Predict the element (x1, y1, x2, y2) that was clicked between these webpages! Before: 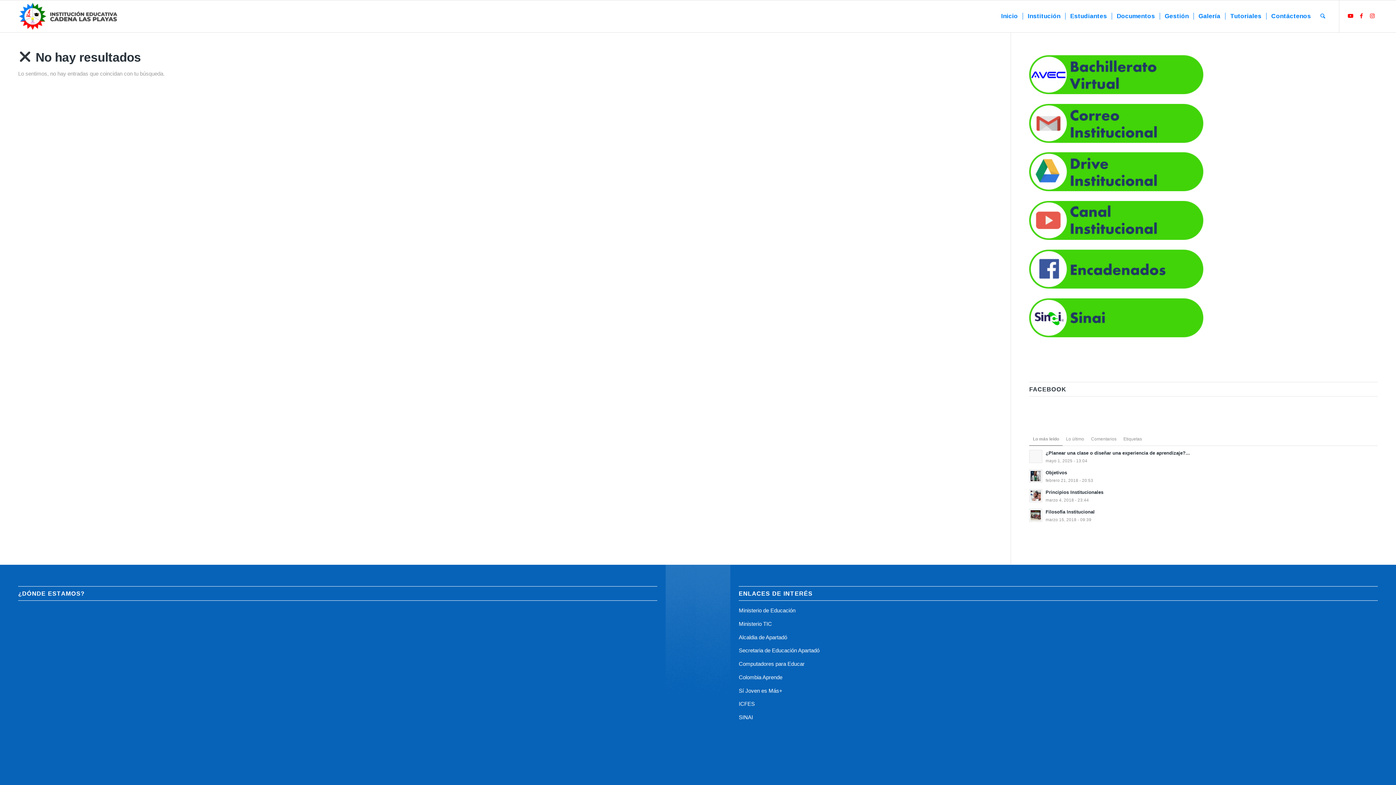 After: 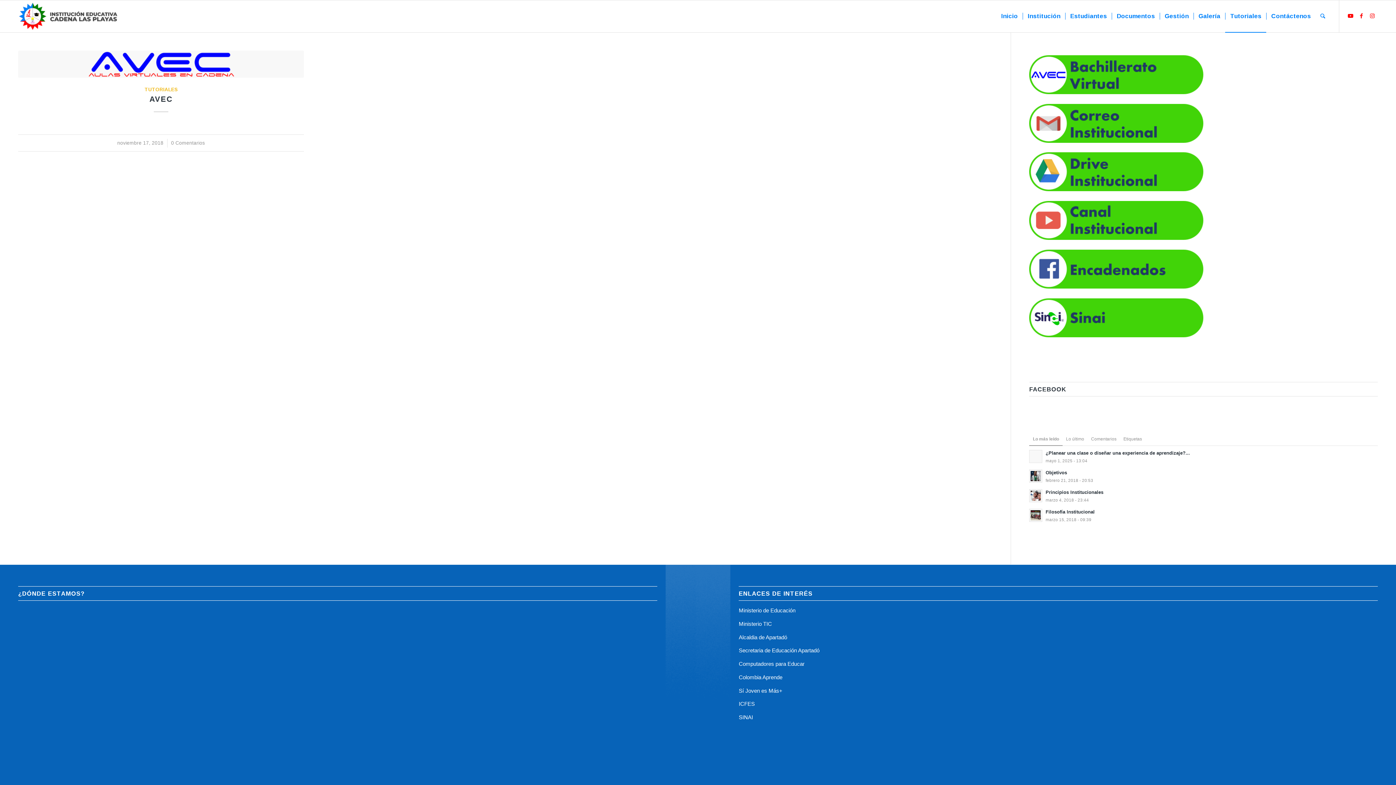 Action: bbox: (1225, 0, 1266, 32) label: Tutoriales